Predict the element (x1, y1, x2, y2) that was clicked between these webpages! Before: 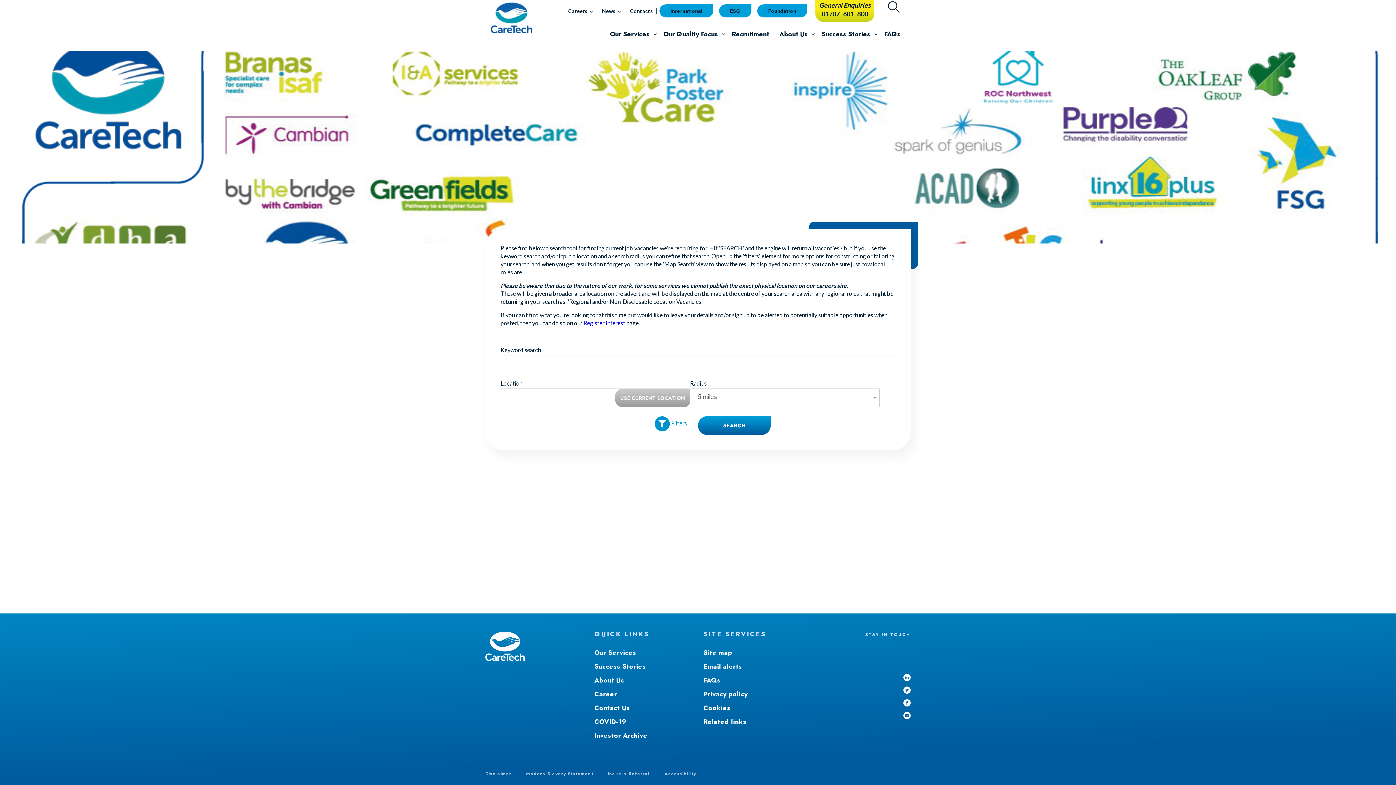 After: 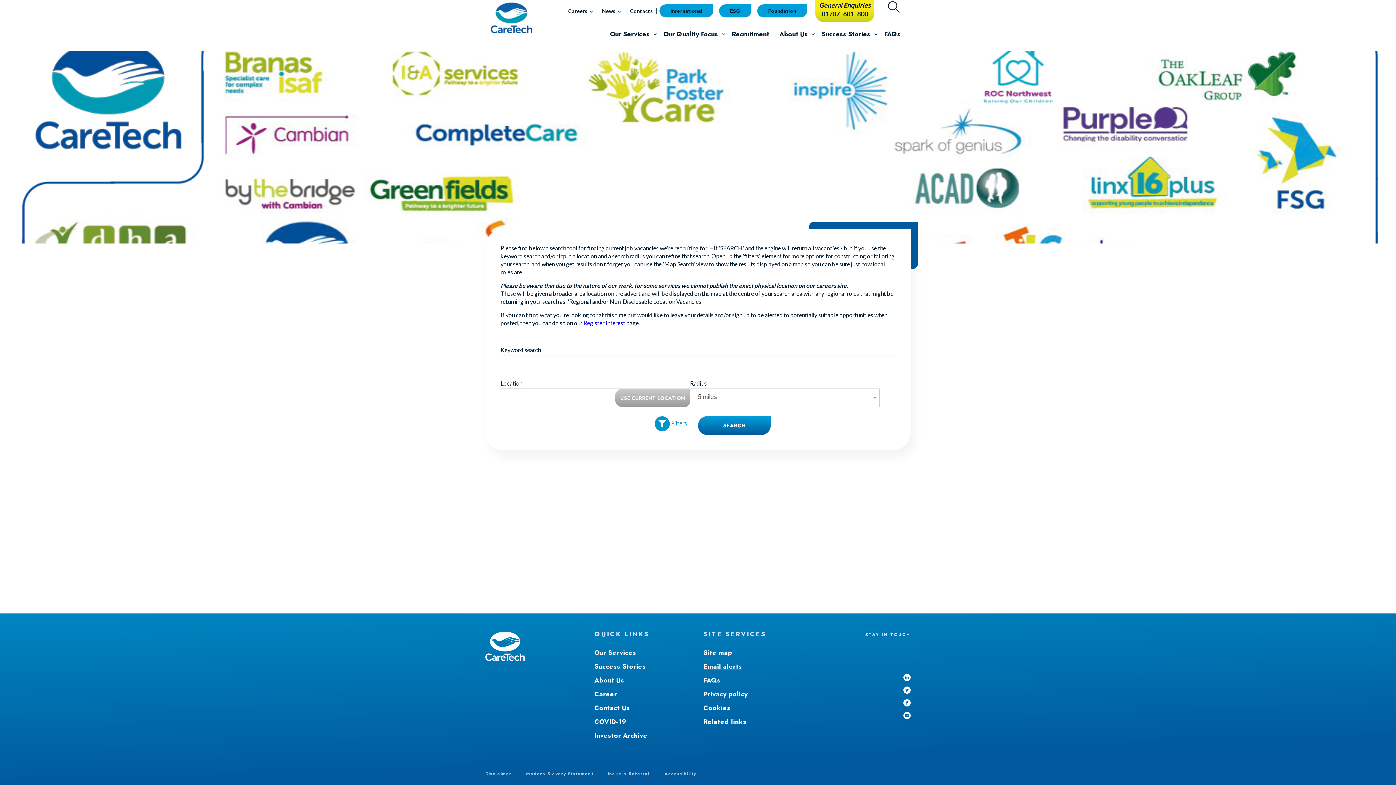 Action: bbox: (703, 662, 742, 671) label: Email alerts